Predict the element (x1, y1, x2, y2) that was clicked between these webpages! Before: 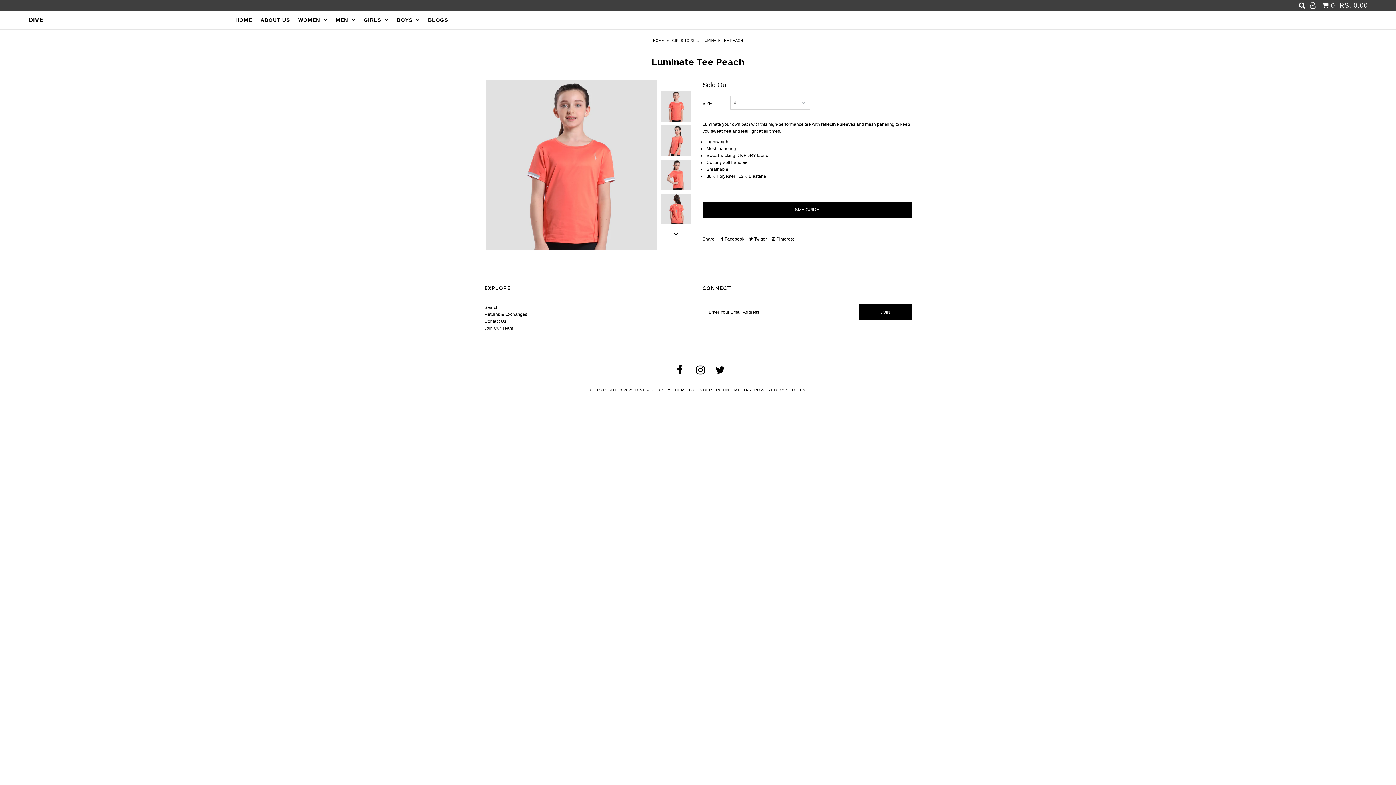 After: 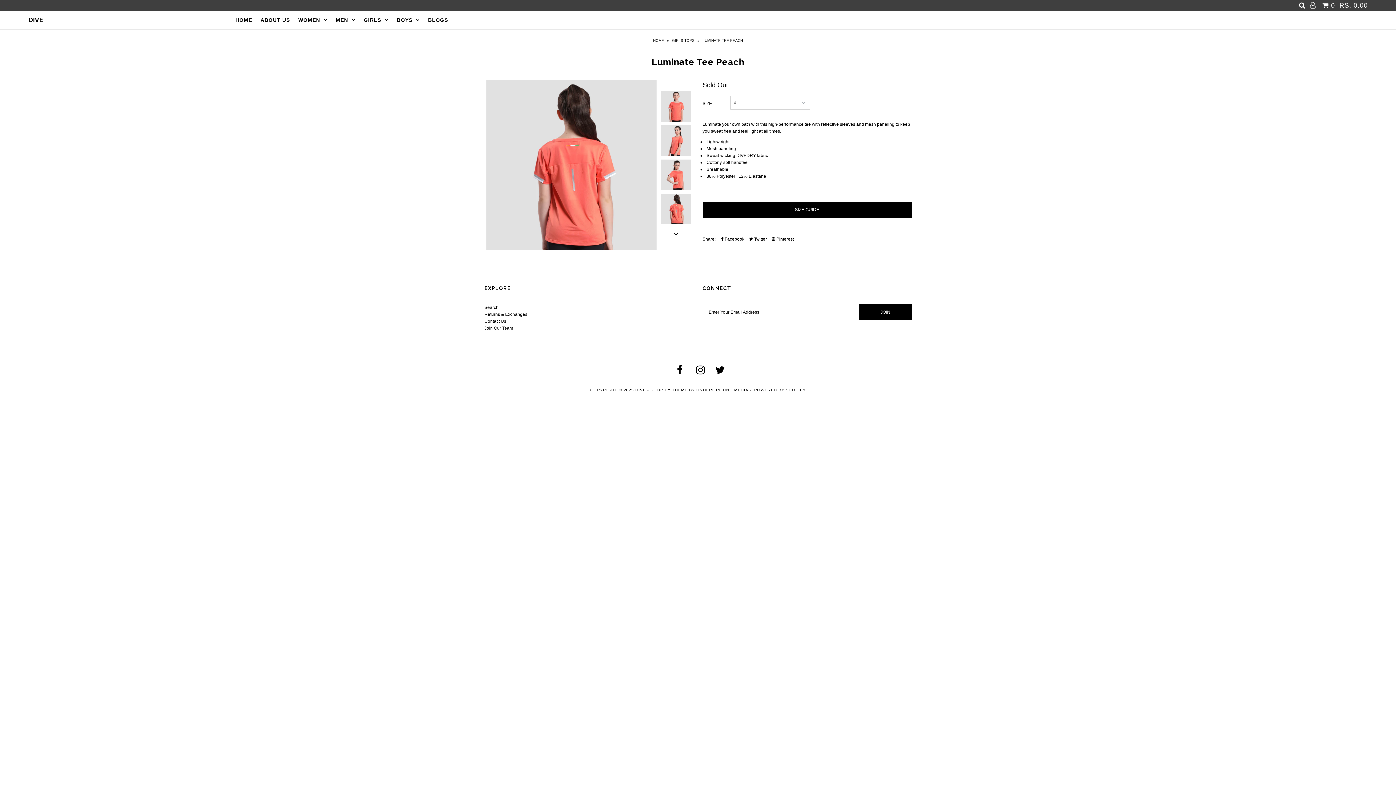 Action: bbox: (660, 193, 691, 224)